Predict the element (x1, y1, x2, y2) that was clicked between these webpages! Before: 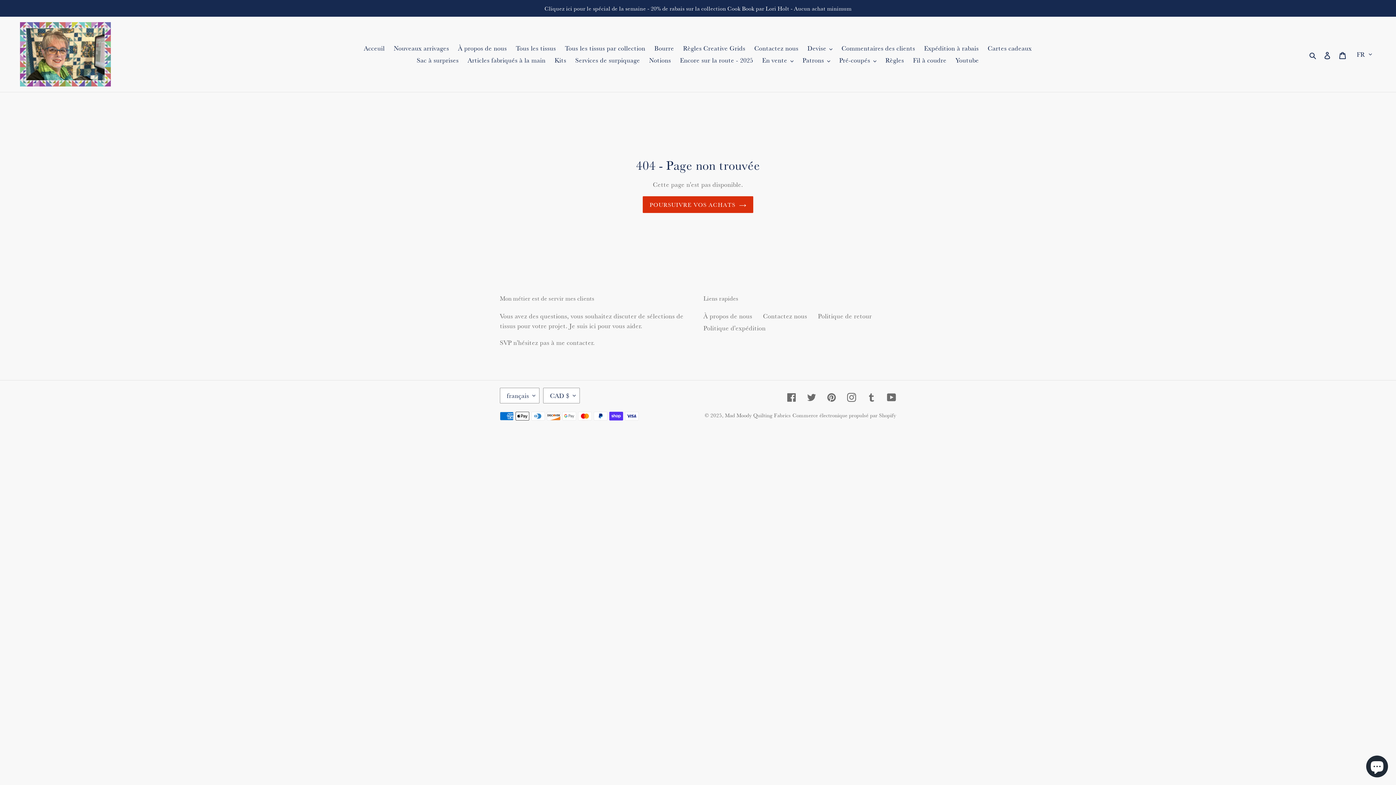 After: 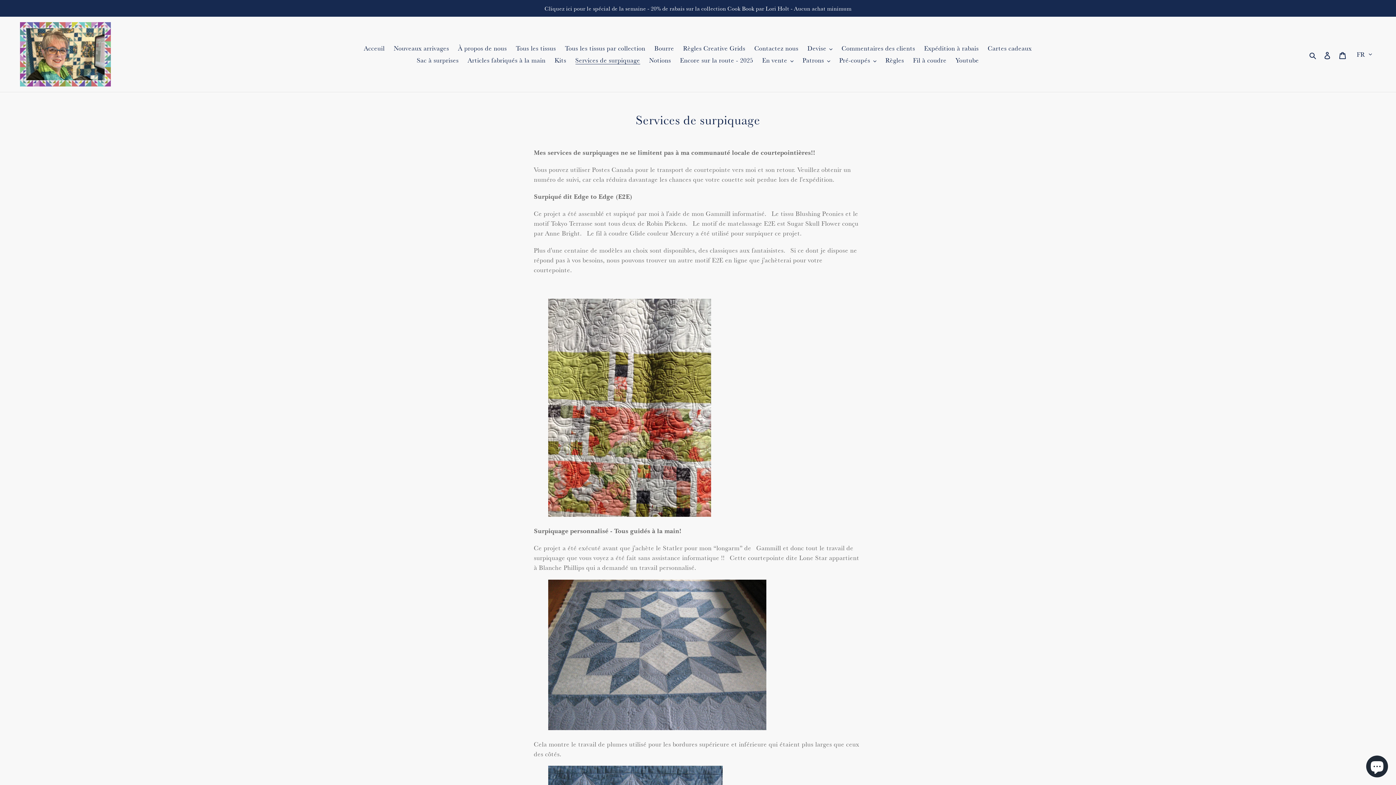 Action: label: Services de surpiquage bbox: (571, 54, 643, 66)